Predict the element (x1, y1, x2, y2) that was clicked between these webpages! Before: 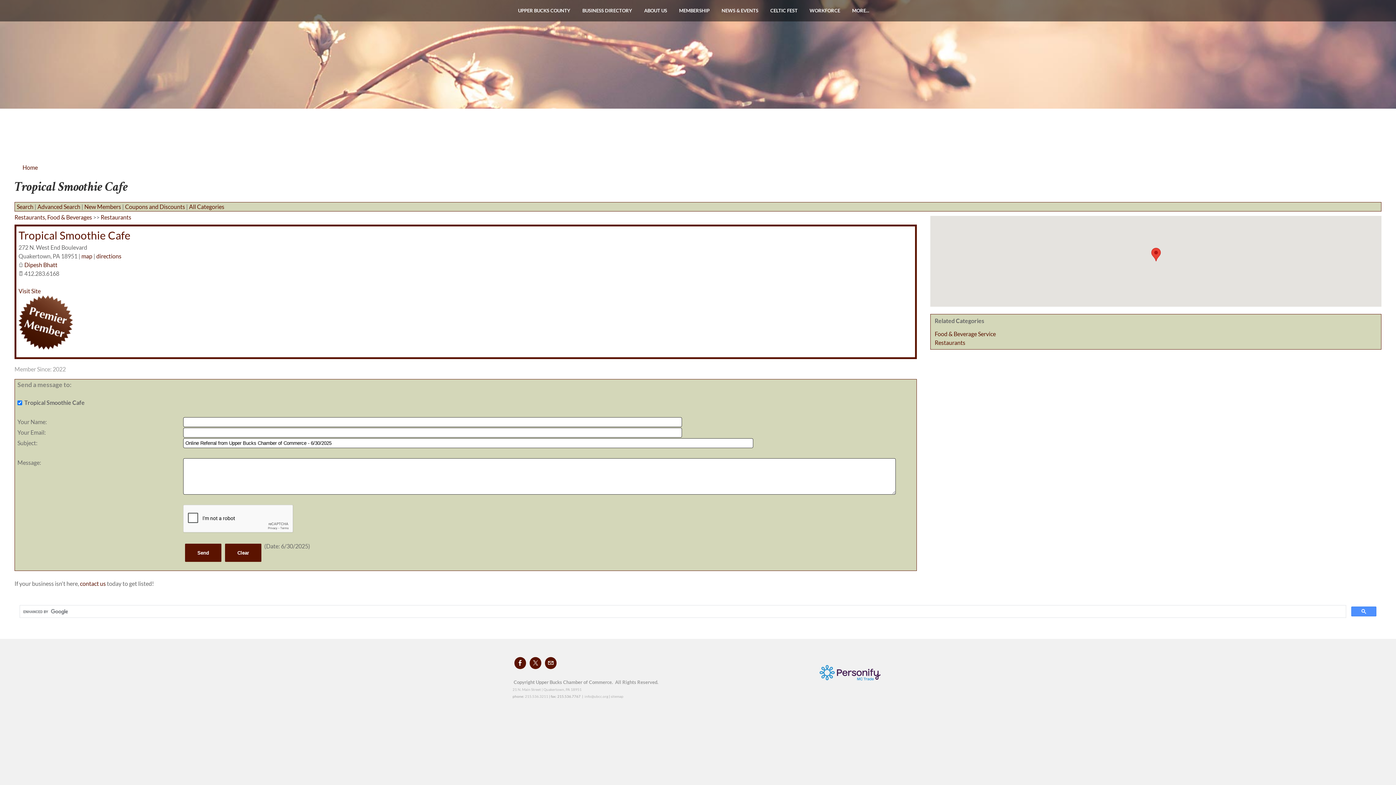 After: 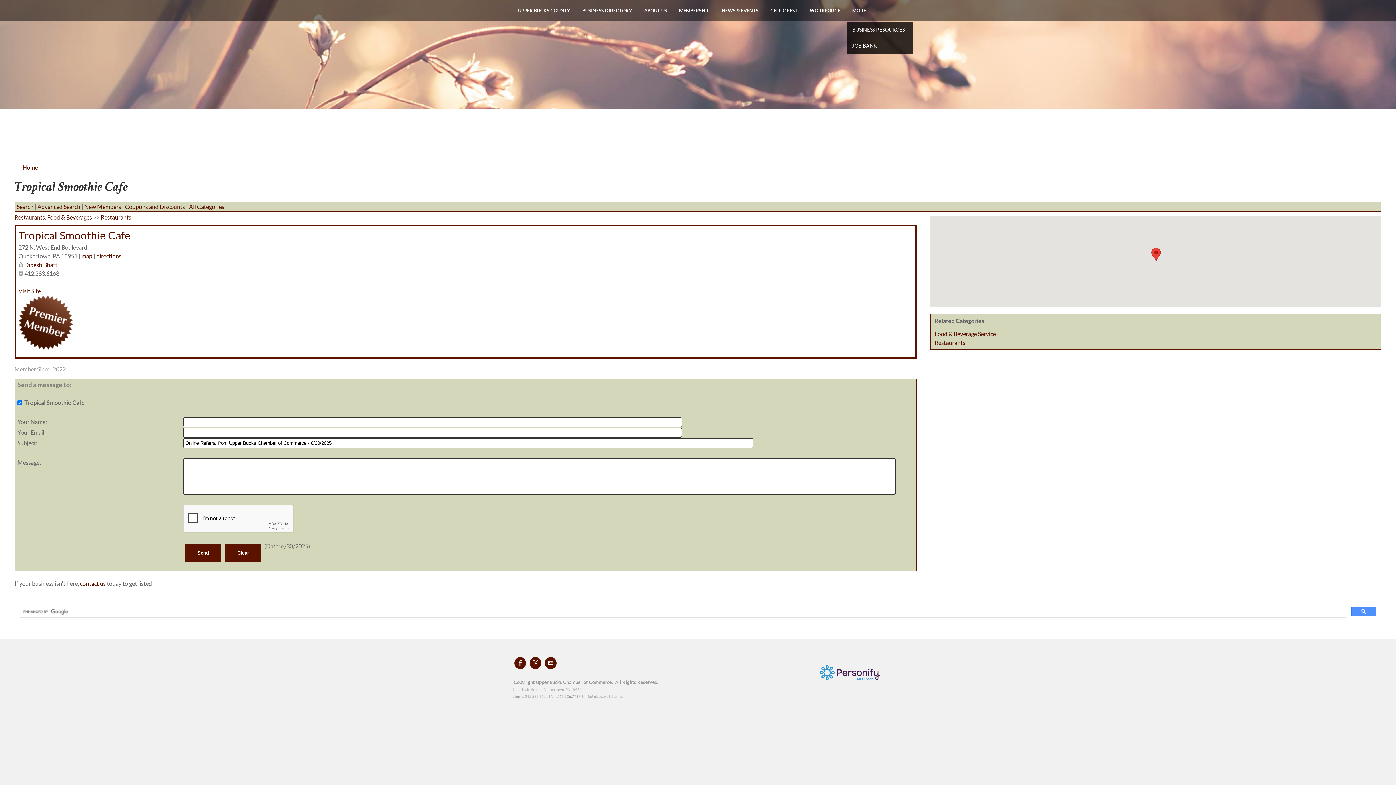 Action: bbox: (846, 0, 874, 21) label: MORE...